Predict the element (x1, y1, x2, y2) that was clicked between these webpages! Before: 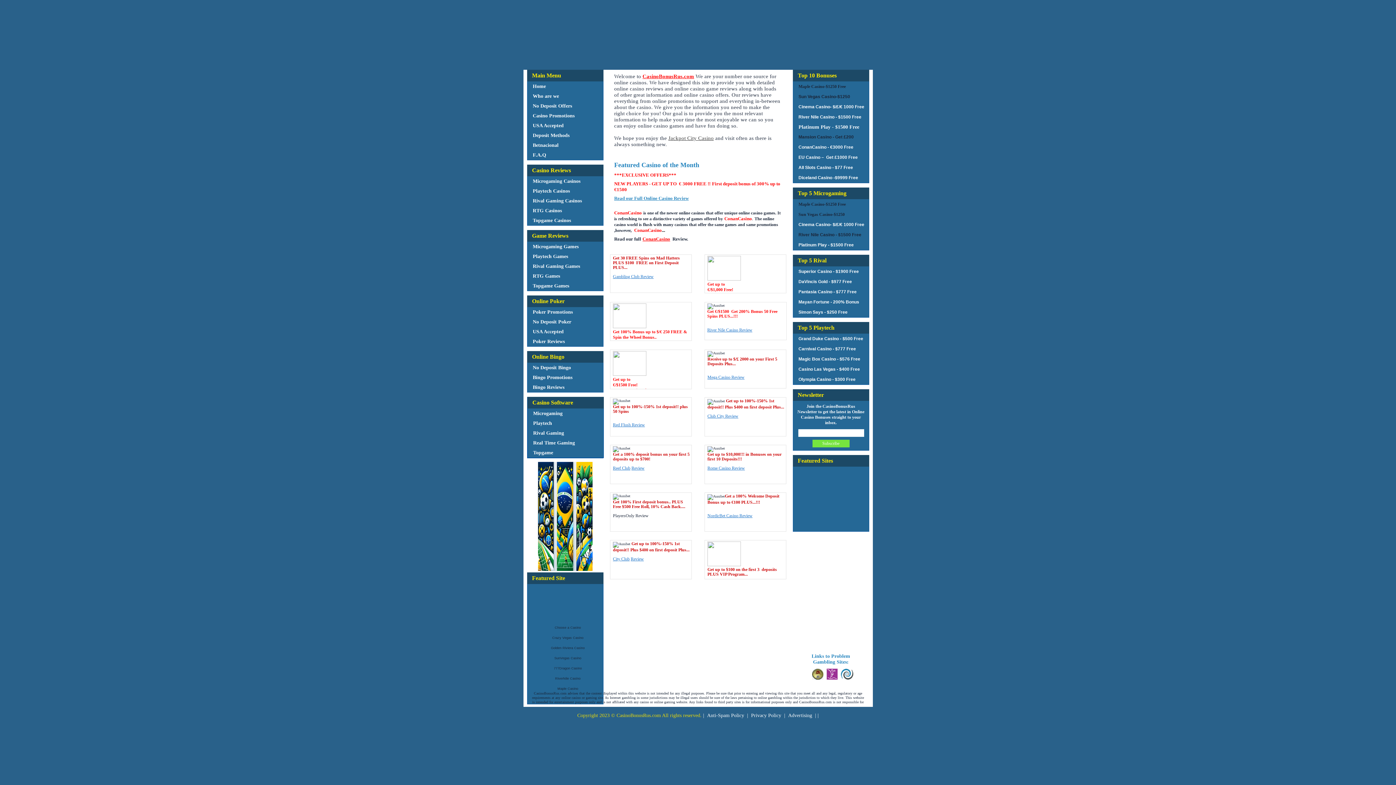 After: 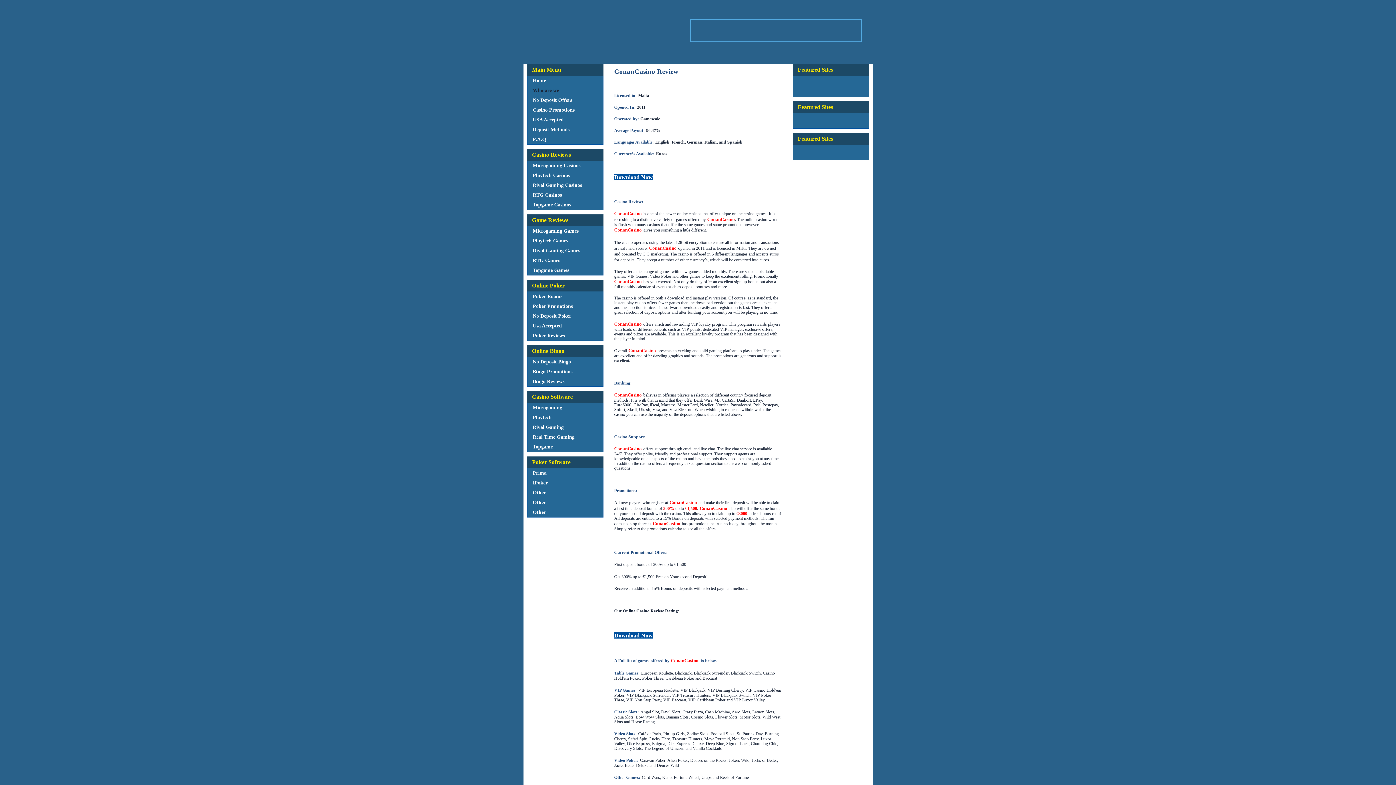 Action: bbox: (642, 236, 670, 241) label: ConanCasino